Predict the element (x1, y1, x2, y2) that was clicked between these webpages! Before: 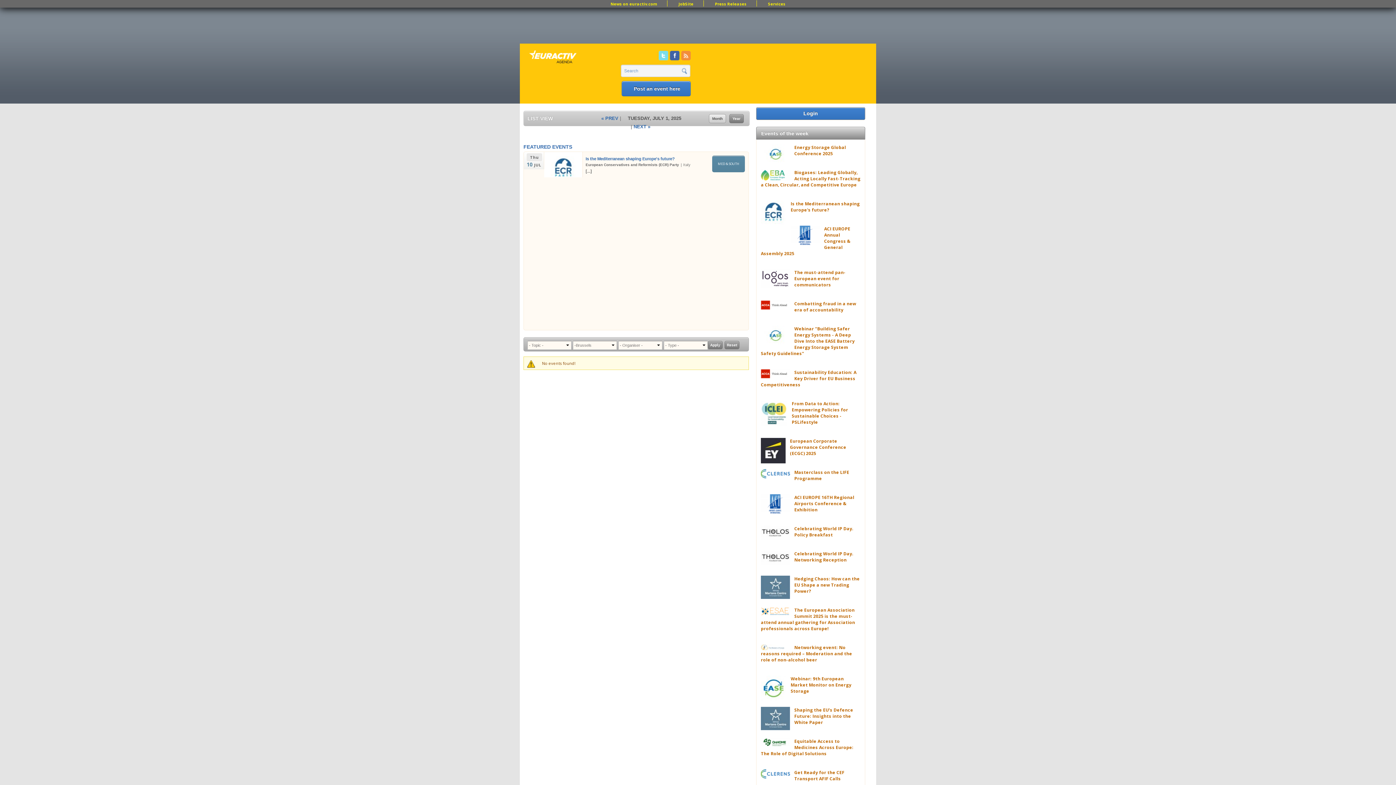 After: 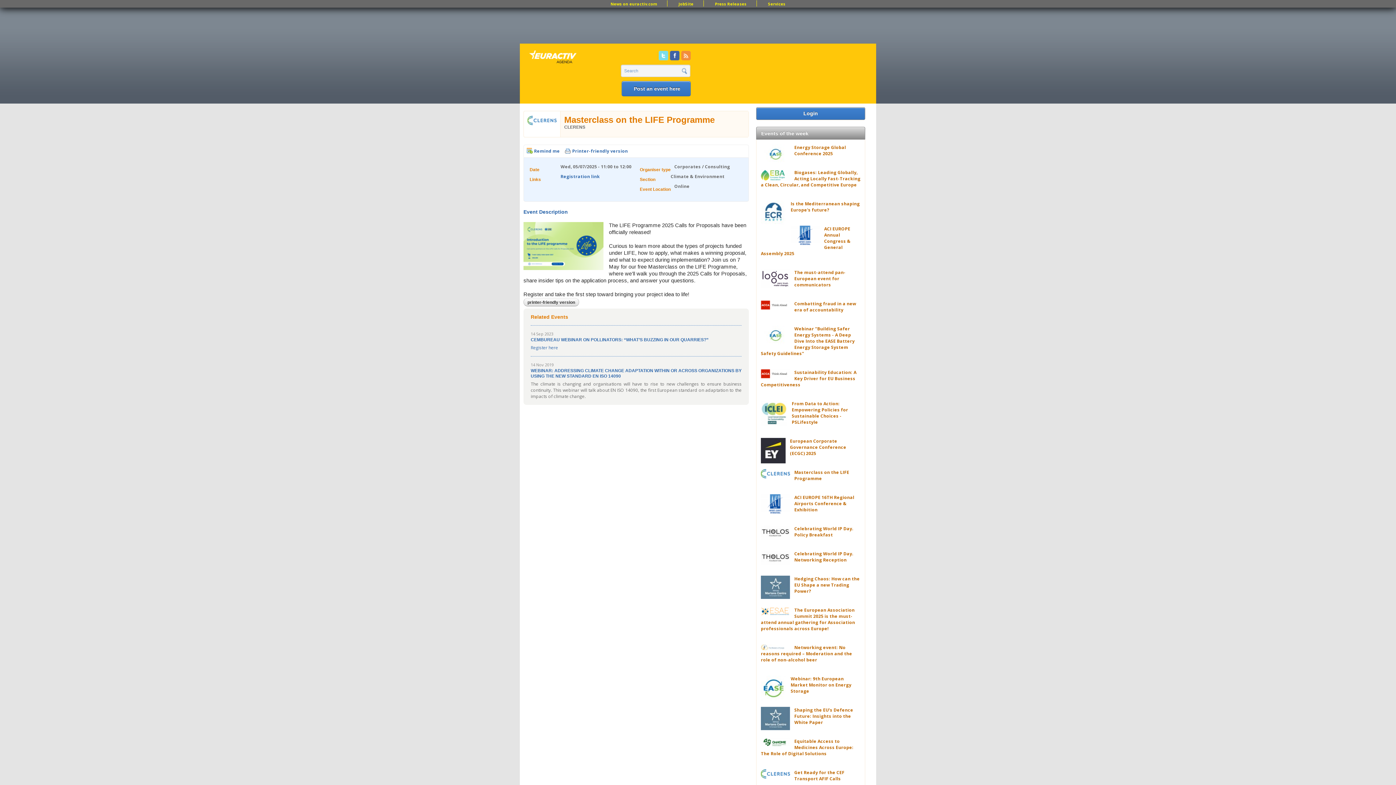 Action: bbox: (794, 469, 849, 481) label: Masterclass on the LIFE Programme